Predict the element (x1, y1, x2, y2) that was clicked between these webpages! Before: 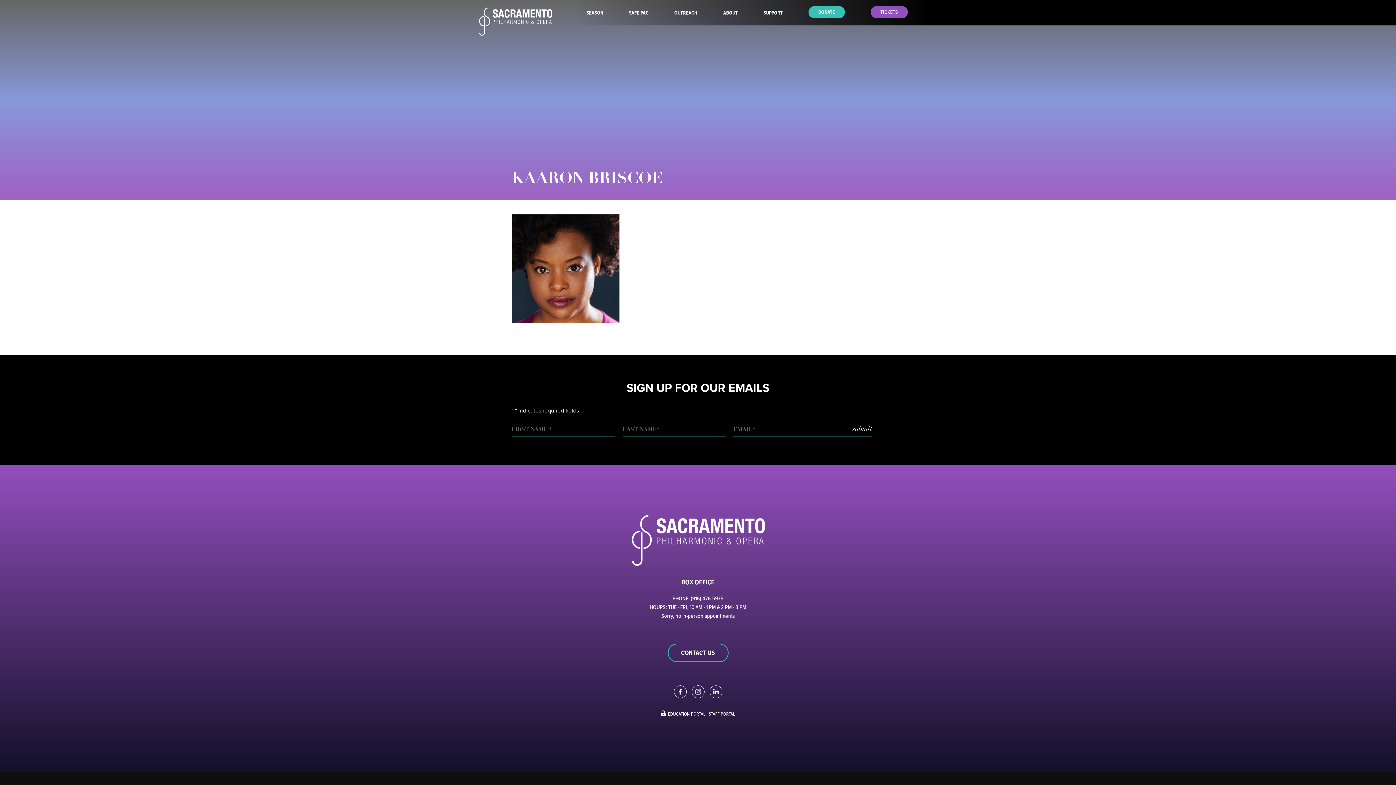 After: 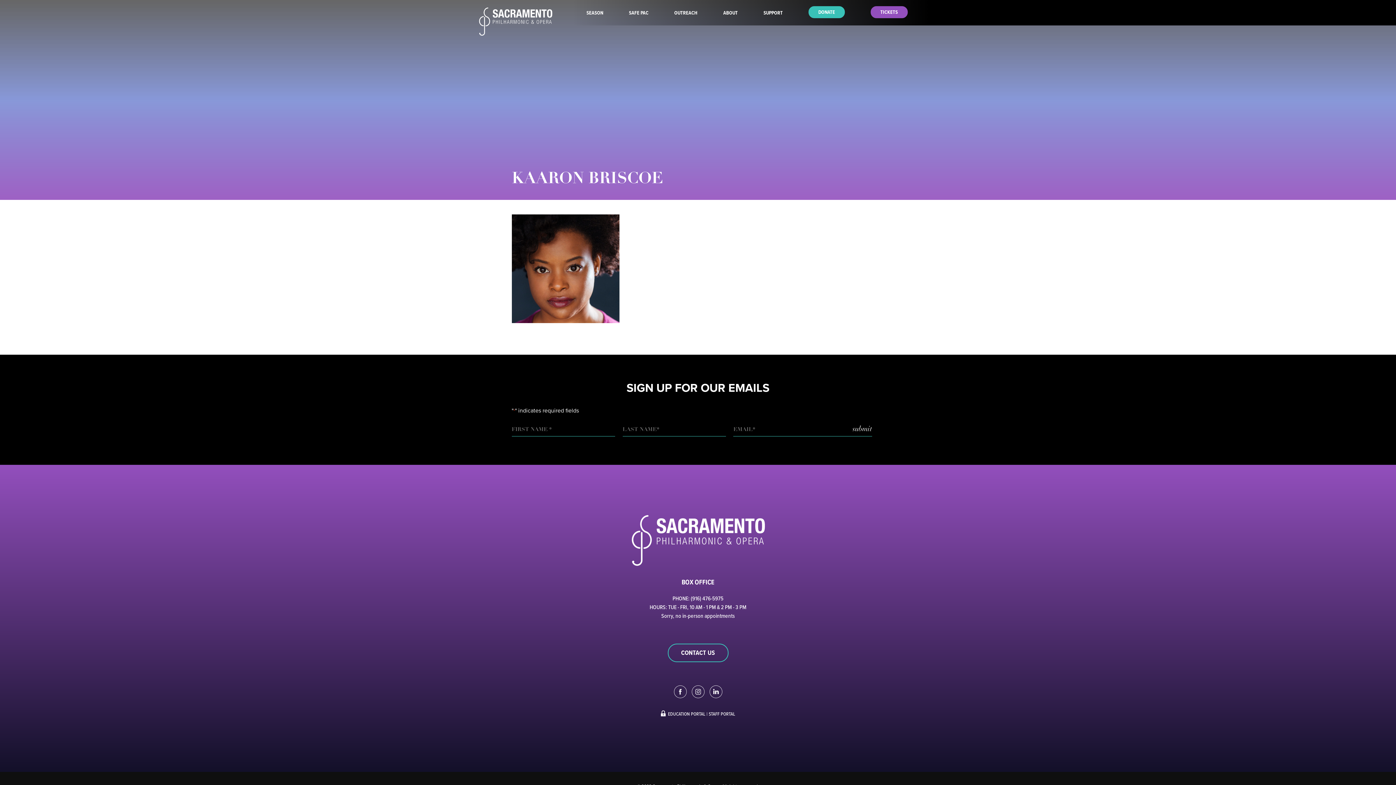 Action: bbox: (674, 692, 686, 700)